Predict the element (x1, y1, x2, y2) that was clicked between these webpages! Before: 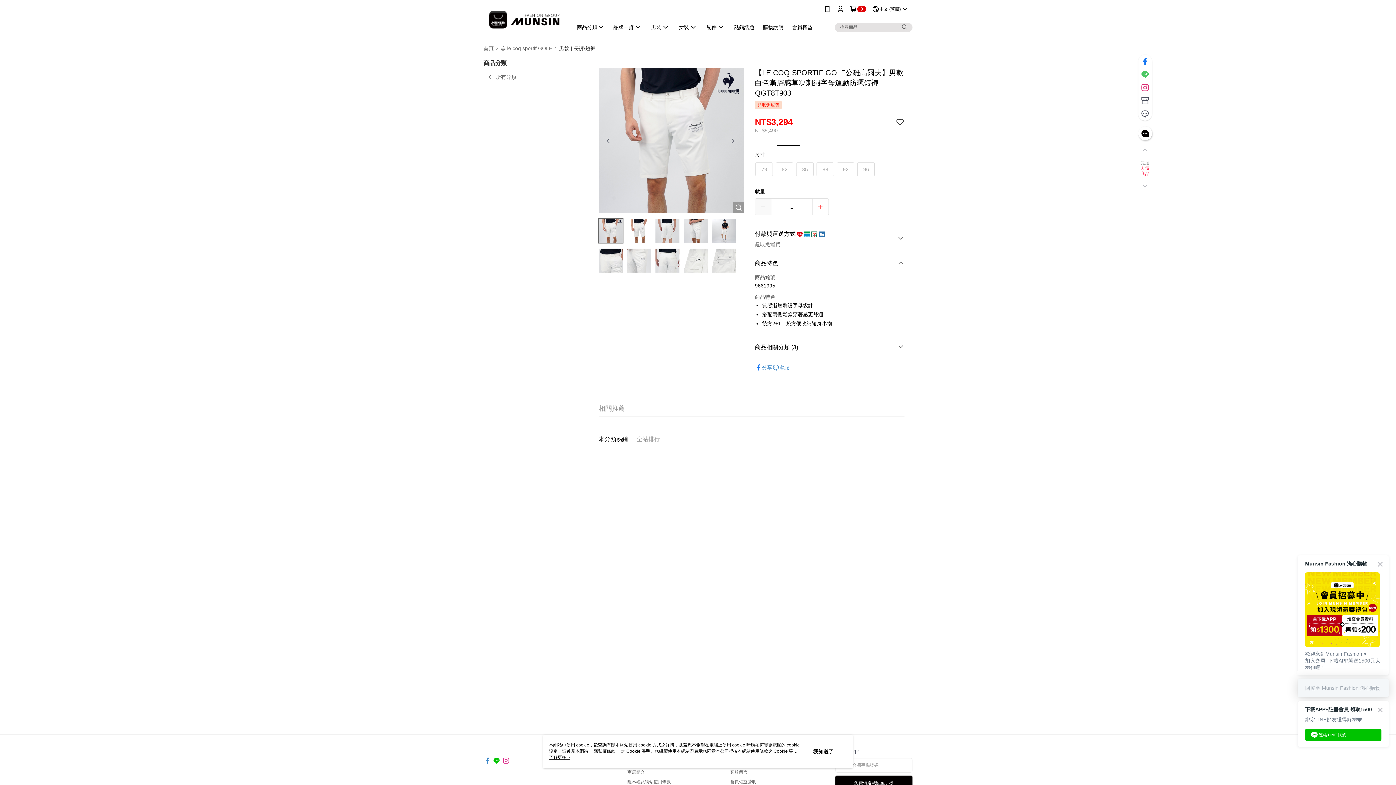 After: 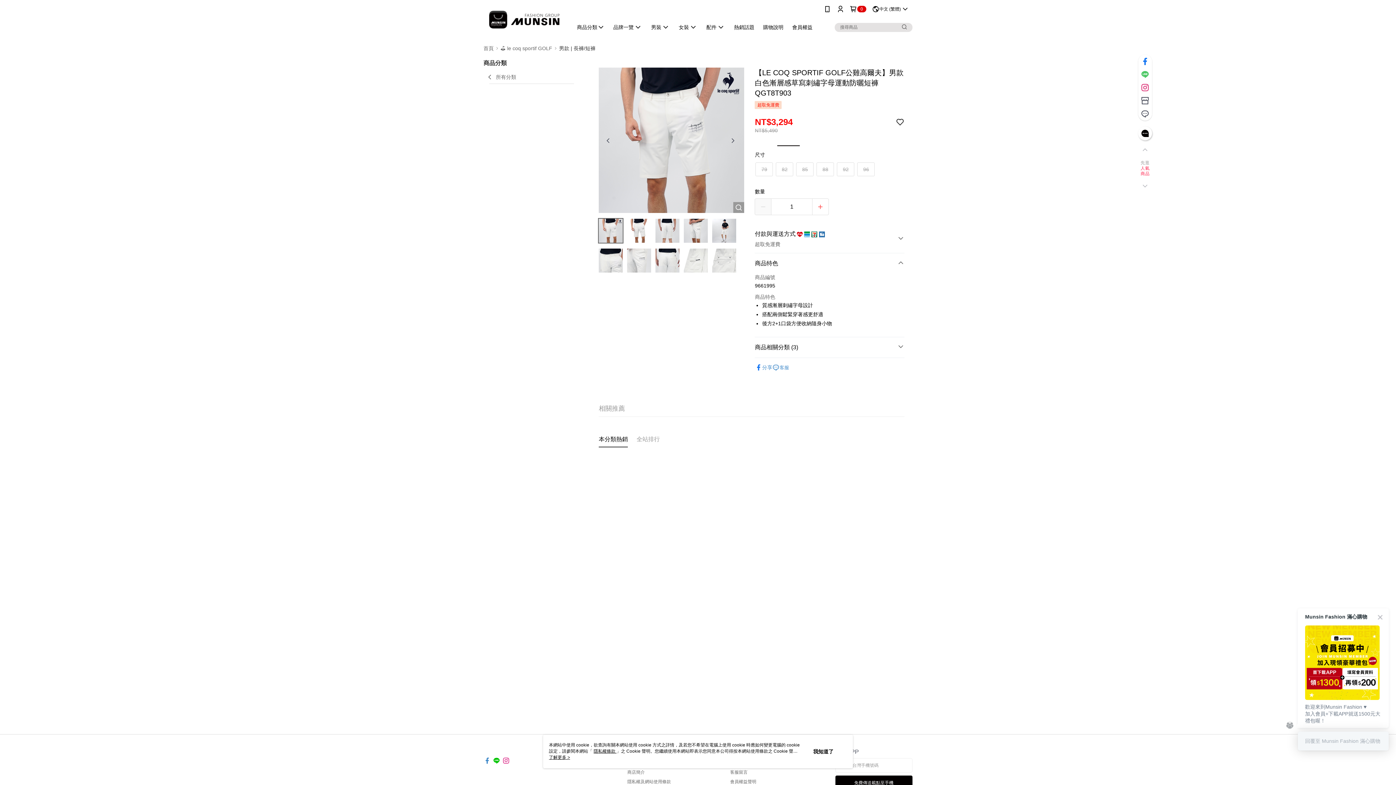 Action: label: 本分類熱銷 bbox: (598, 380, 628, 389)